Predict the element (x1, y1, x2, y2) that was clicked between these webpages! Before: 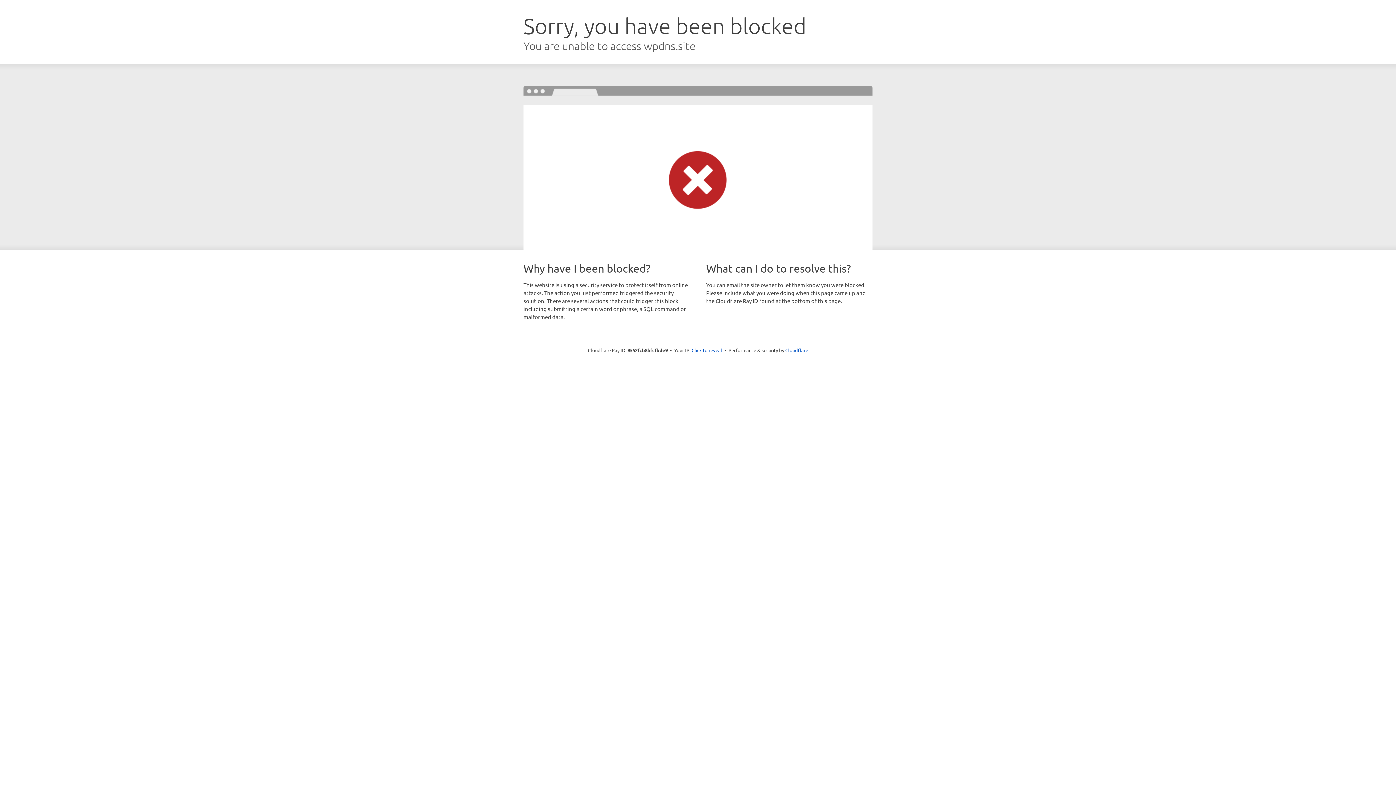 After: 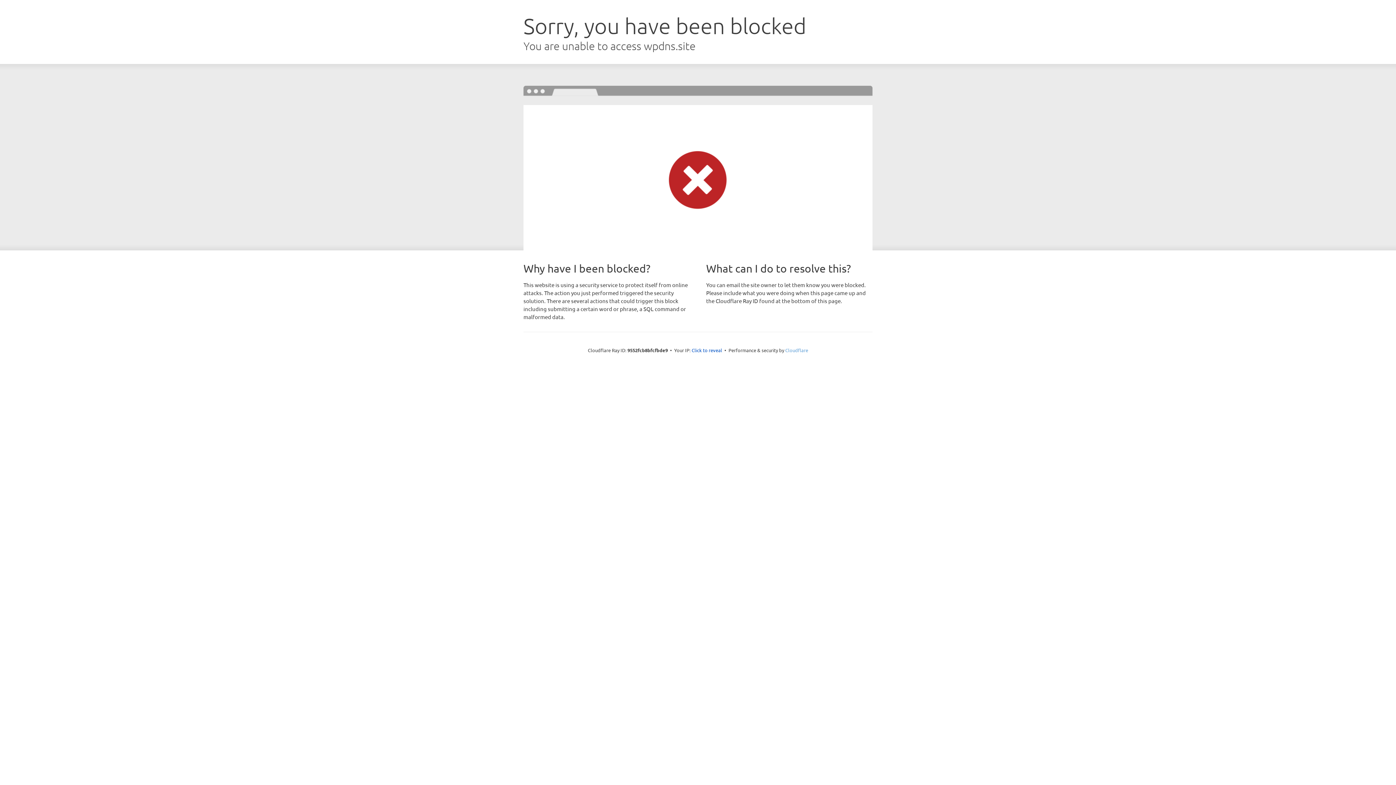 Action: bbox: (785, 347, 808, 353) label: Cloudflare